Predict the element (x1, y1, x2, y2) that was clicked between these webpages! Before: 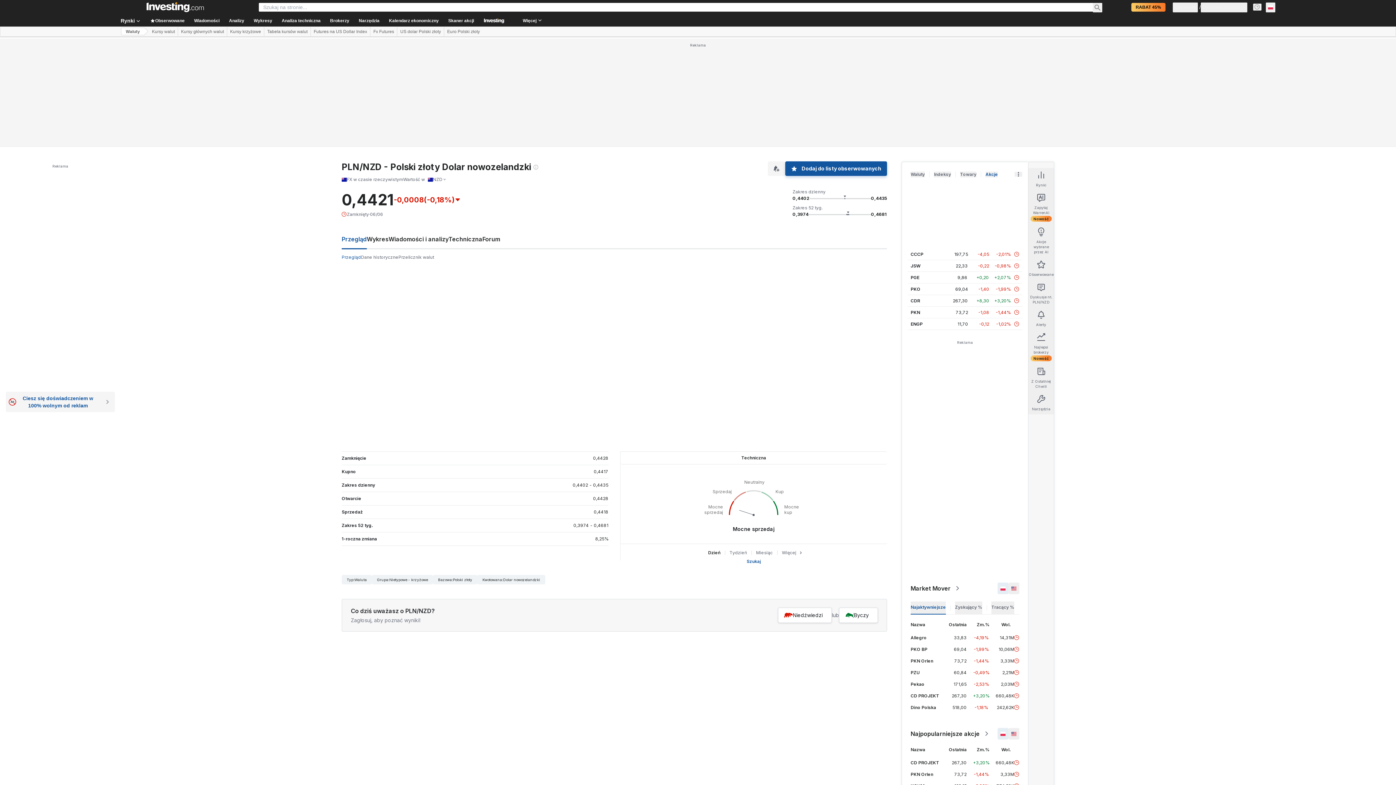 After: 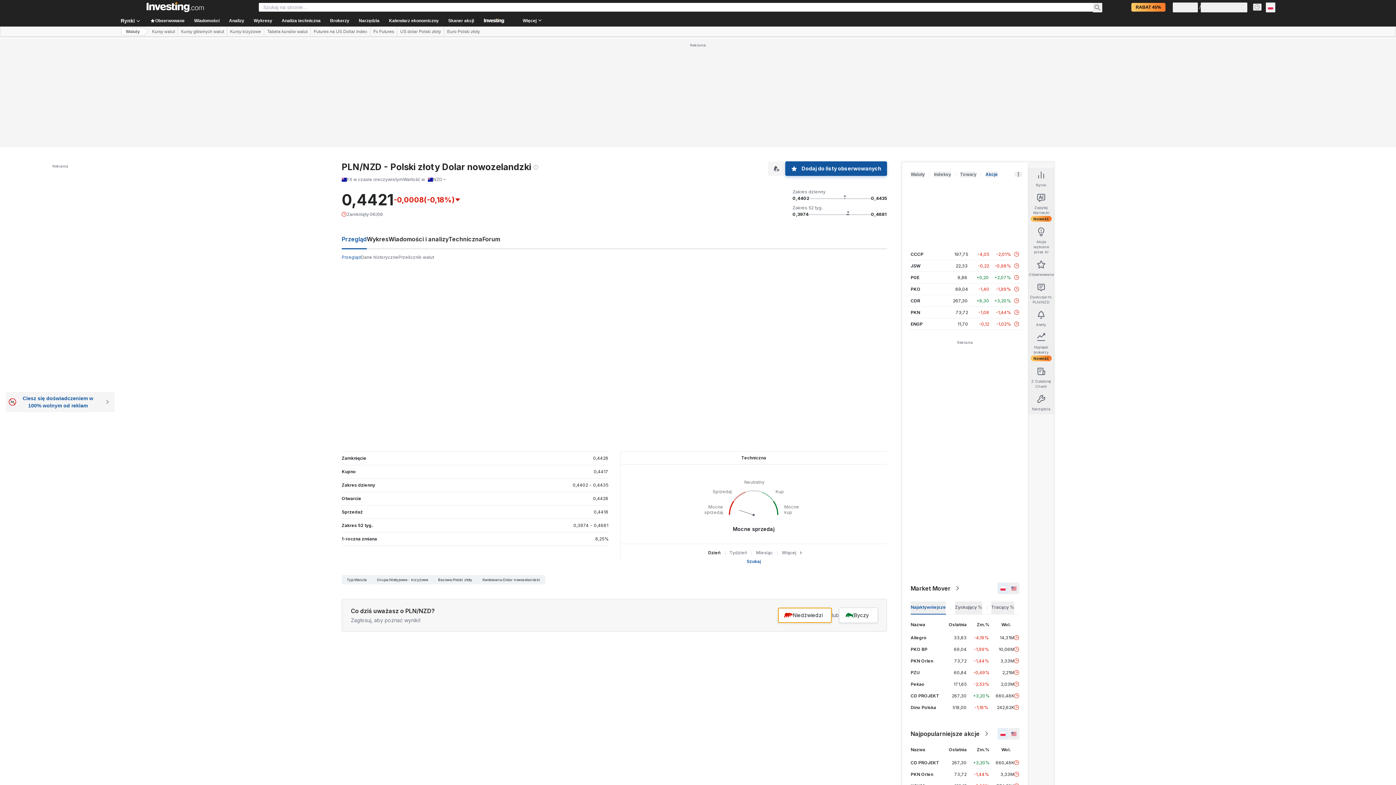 Action: bbox: (778, 608, 832, 623) label: Niedźwiedzi